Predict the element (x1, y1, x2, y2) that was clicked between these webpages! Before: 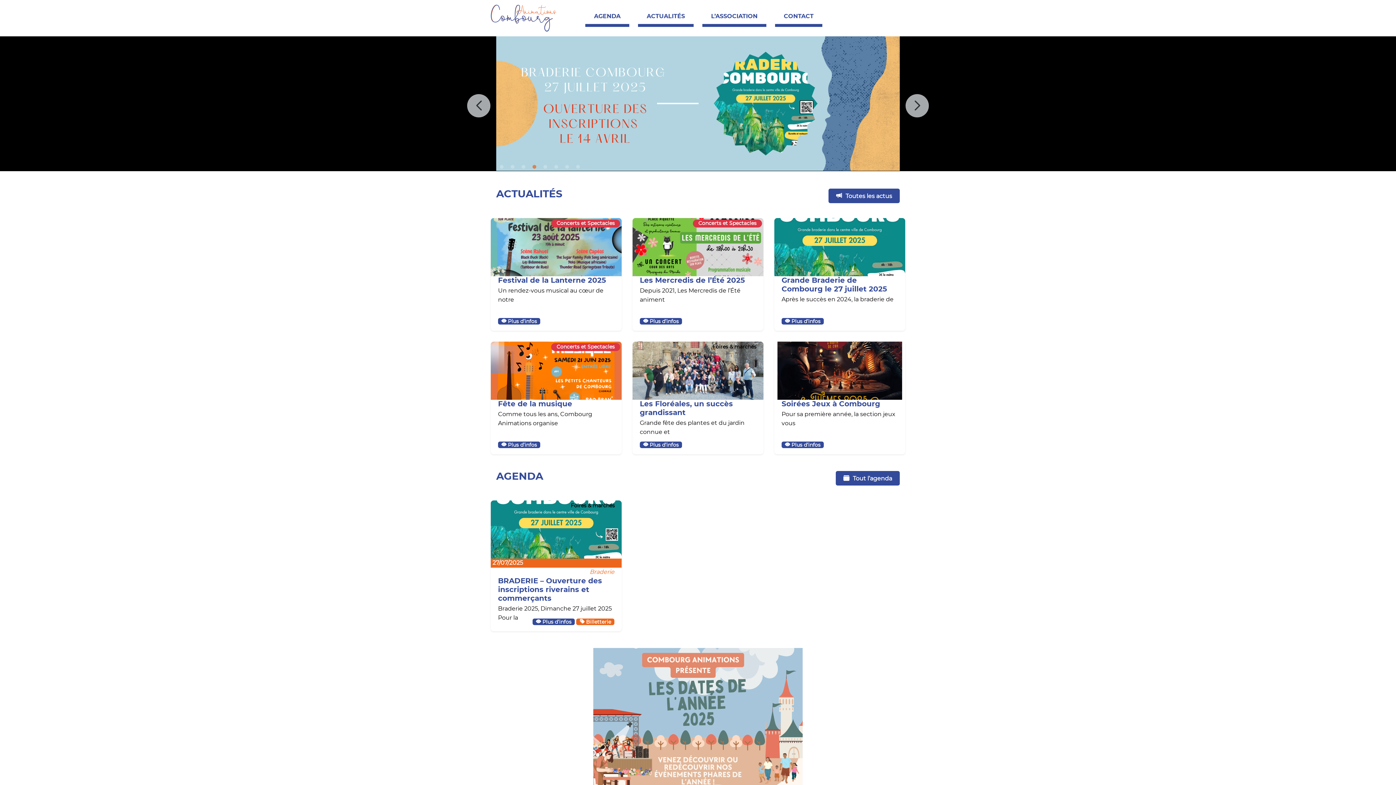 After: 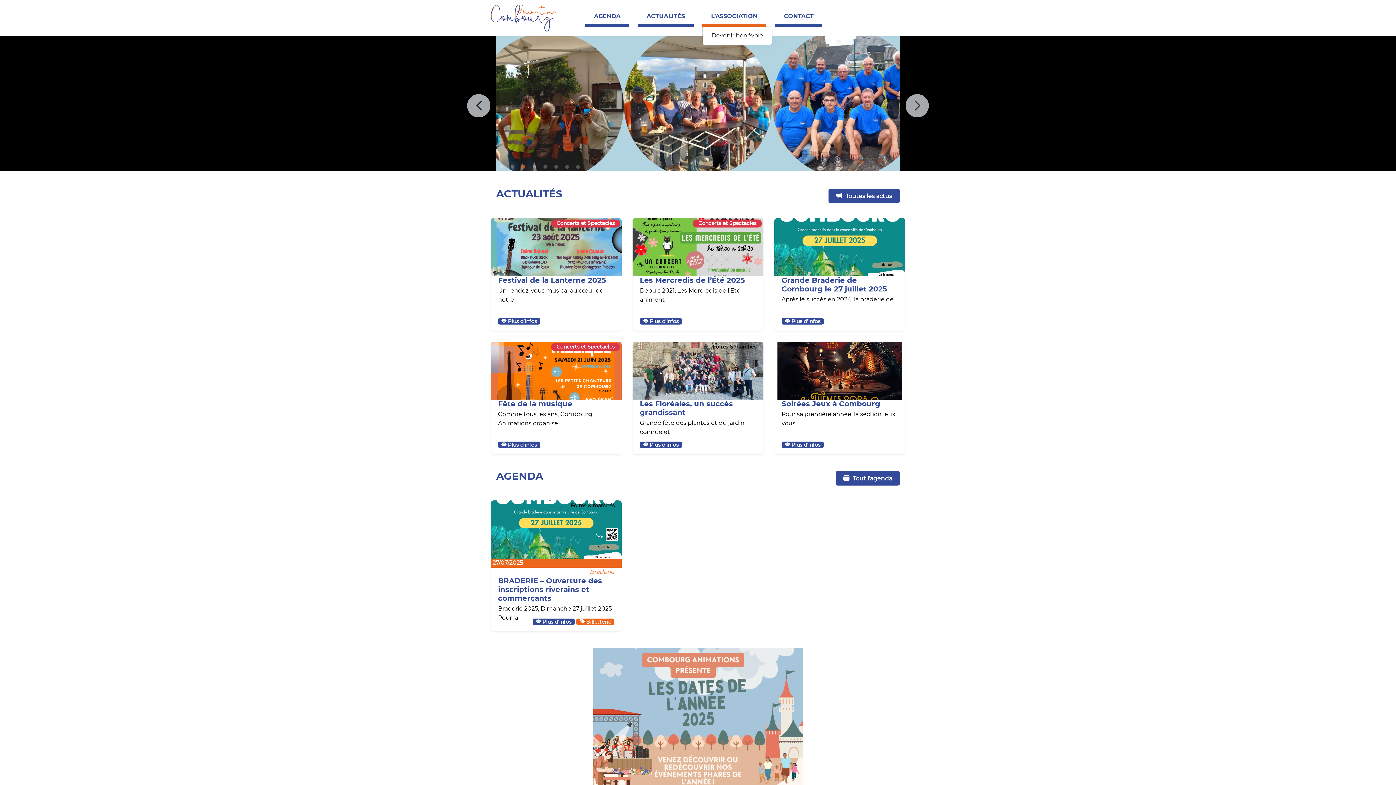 Action: bbox: (702, 9, 766, 27) label: L’ASSOCIATION